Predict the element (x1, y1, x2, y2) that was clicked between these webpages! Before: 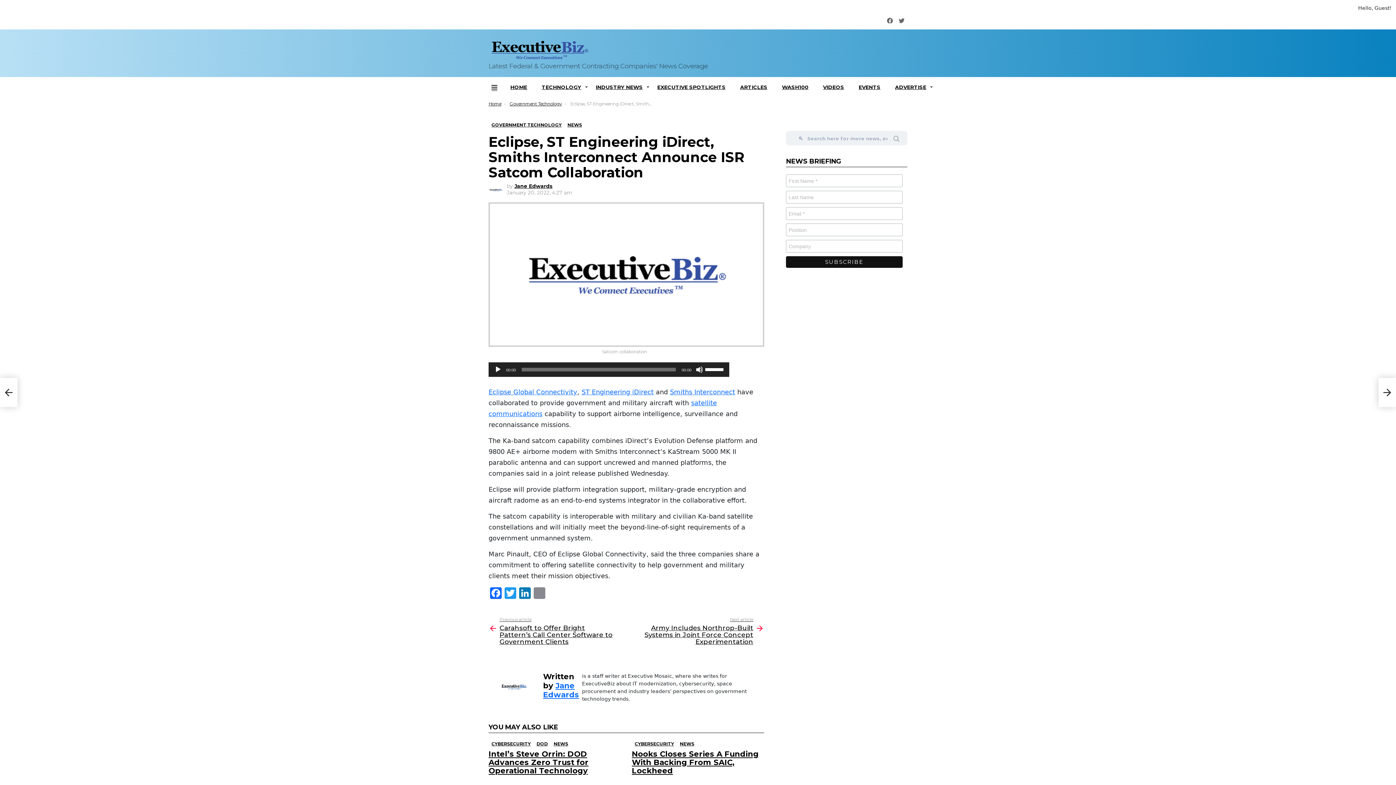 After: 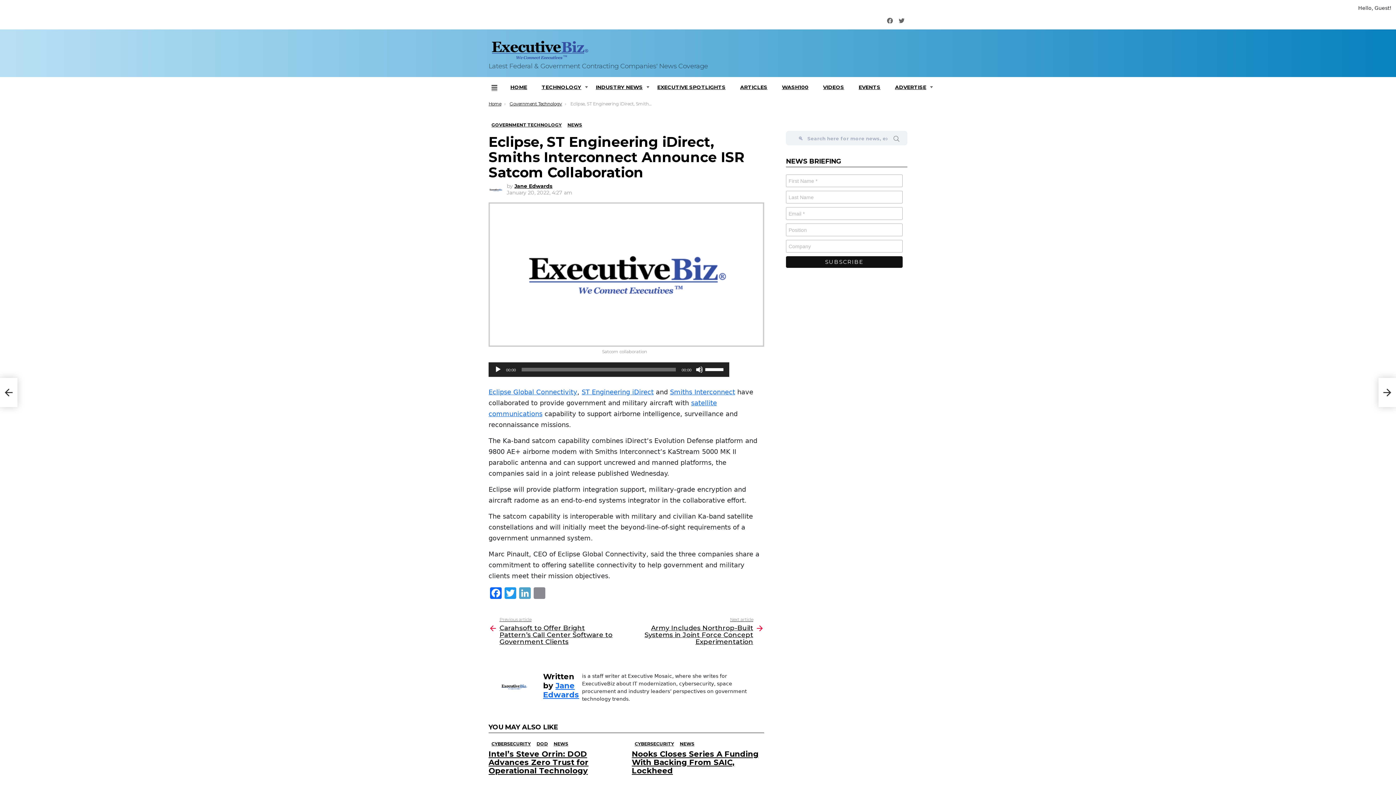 Action: label: LinkedIn bbox: (517, 587, 532, 601)